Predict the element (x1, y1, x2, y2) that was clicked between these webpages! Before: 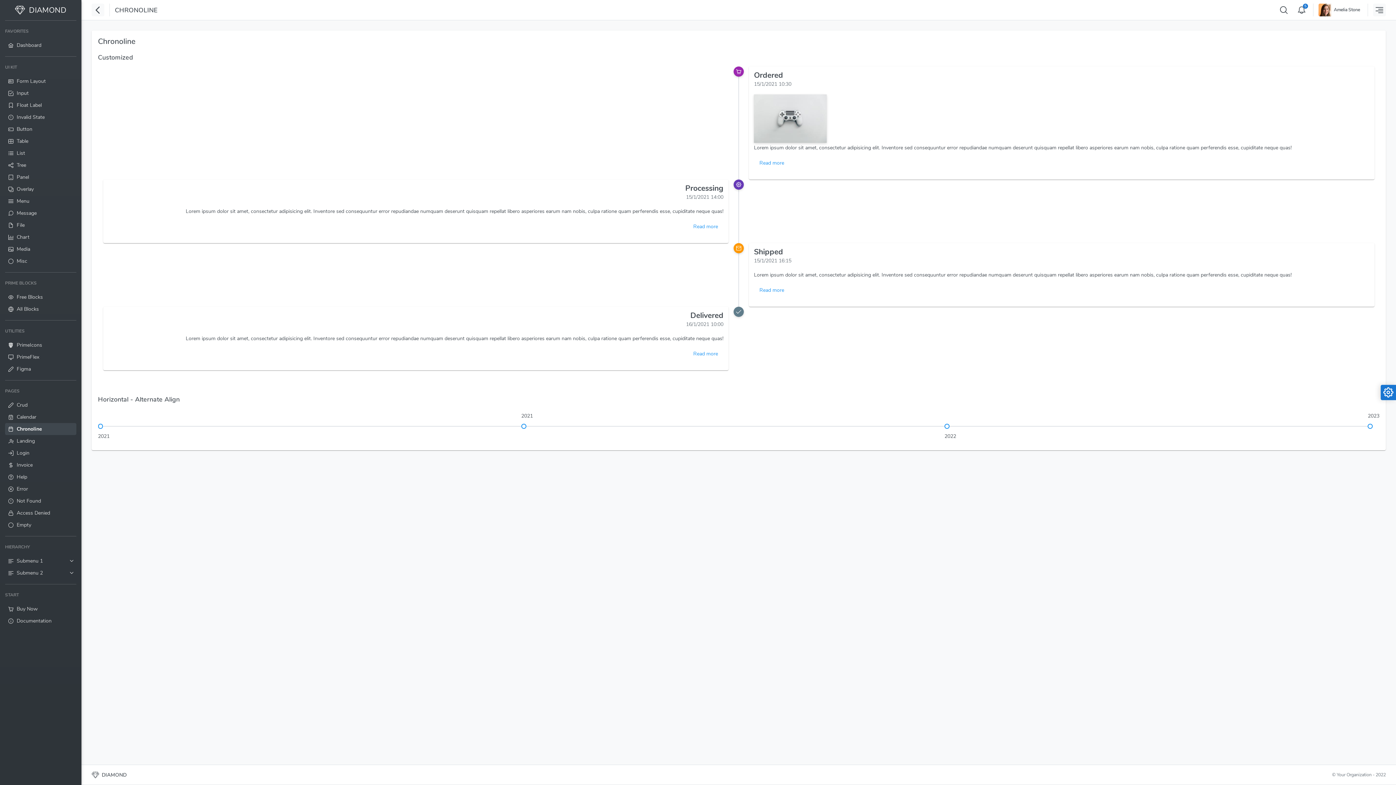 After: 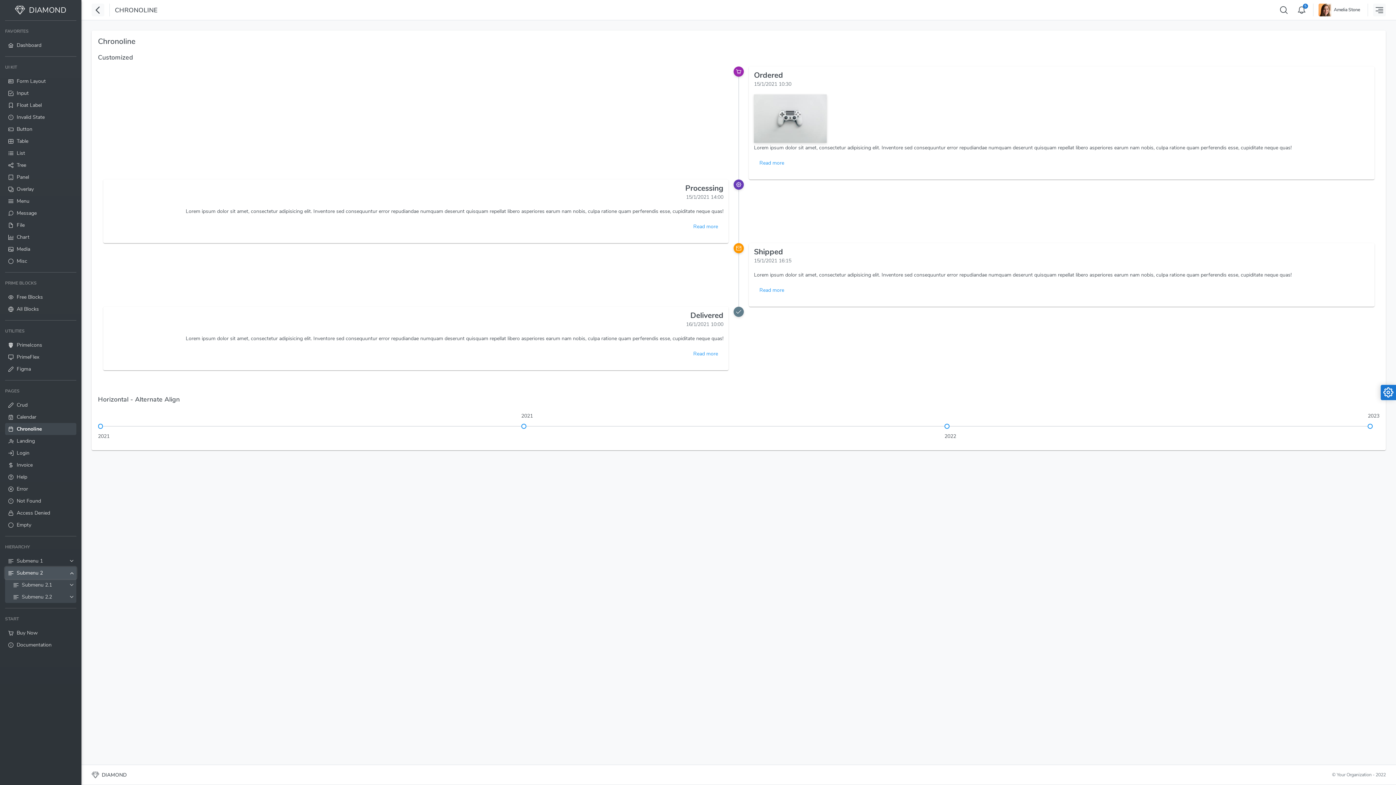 Action: bbox: (5, 567, 76, 579) label: Submenu 2